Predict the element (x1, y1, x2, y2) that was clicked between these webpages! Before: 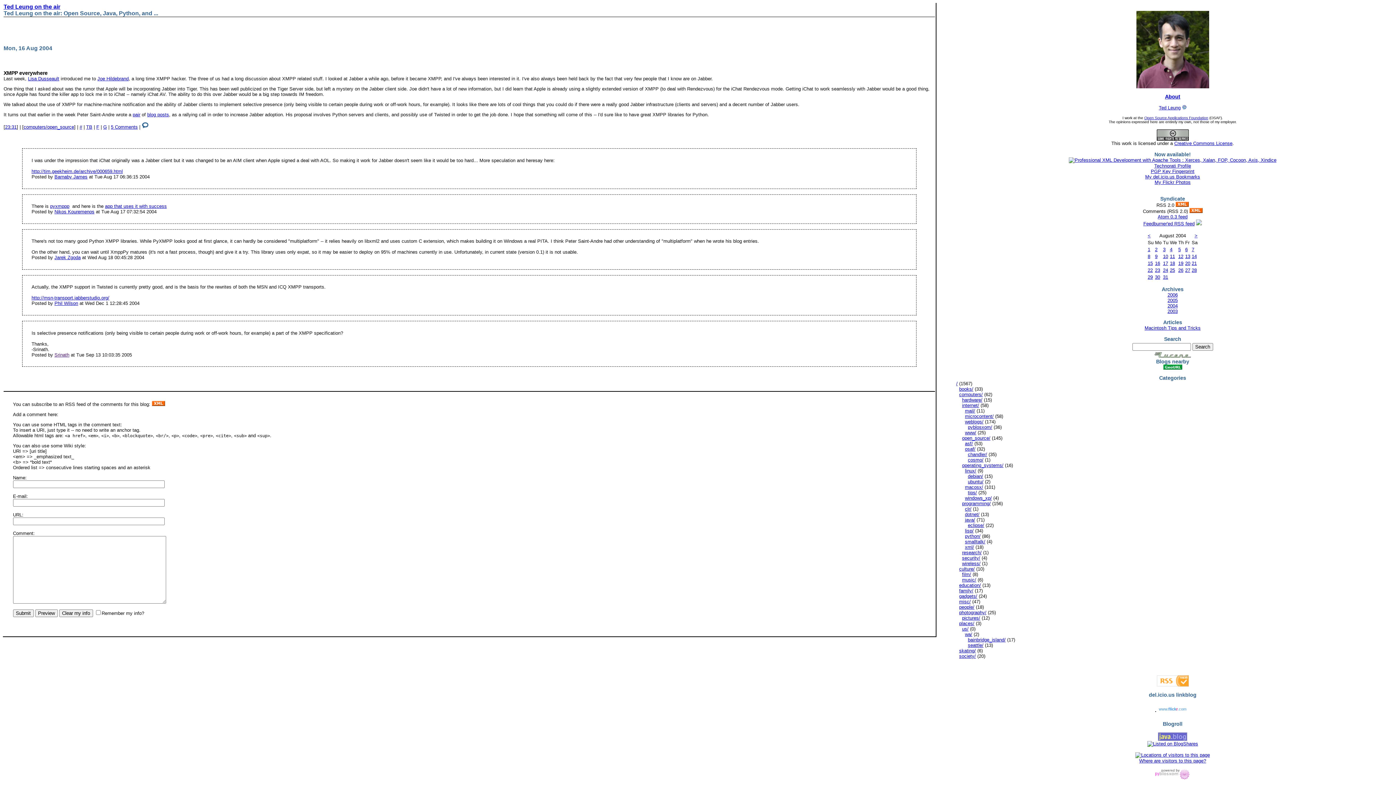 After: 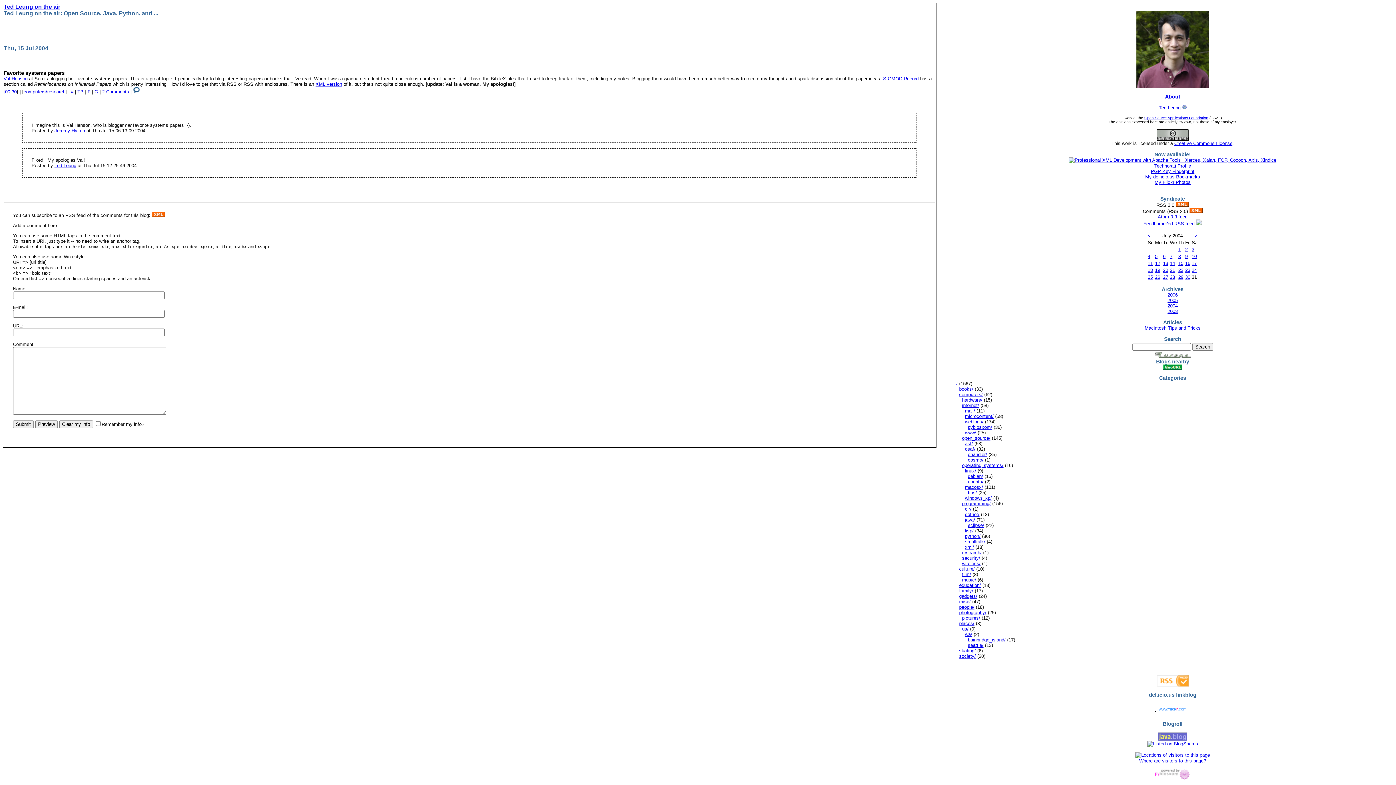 Action: bbox: (962, 550, 981, 555) label: research/